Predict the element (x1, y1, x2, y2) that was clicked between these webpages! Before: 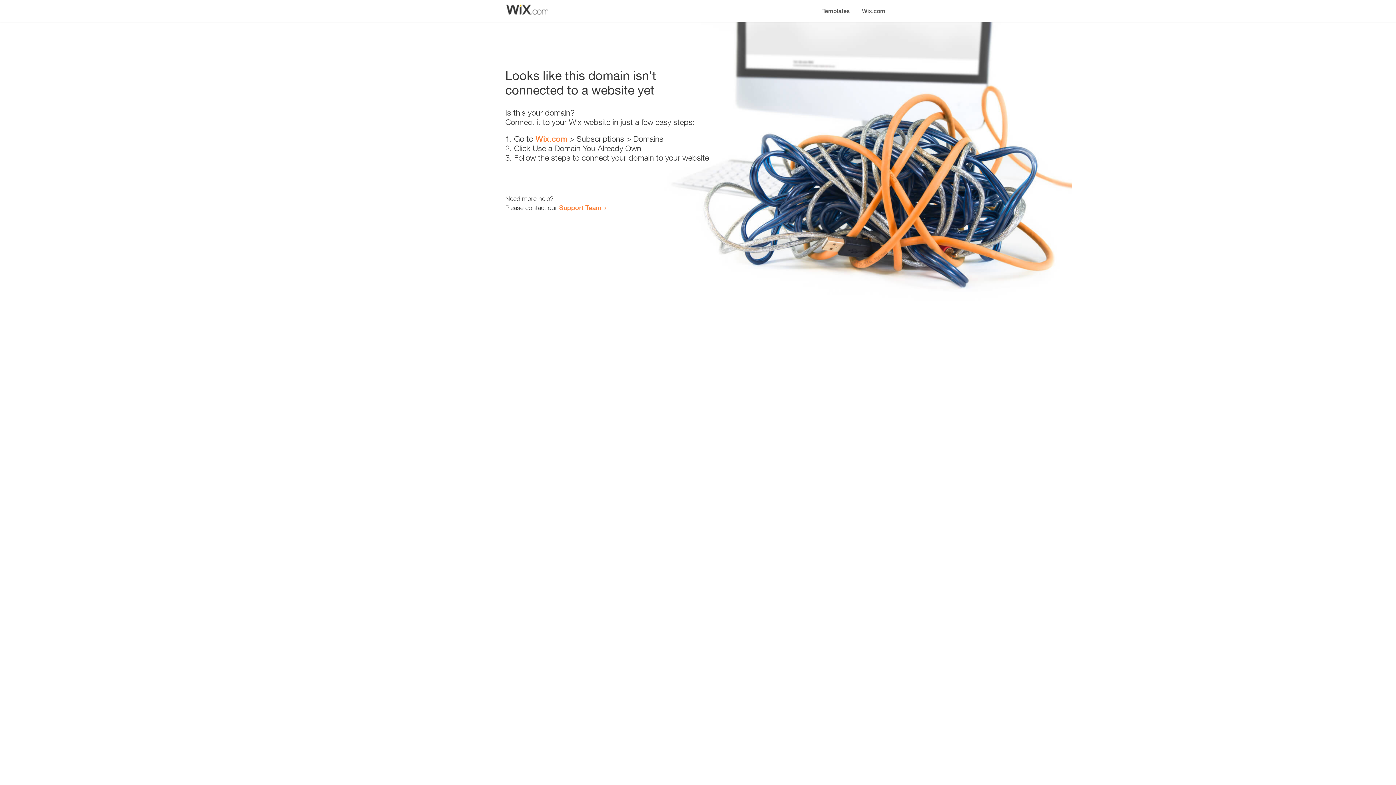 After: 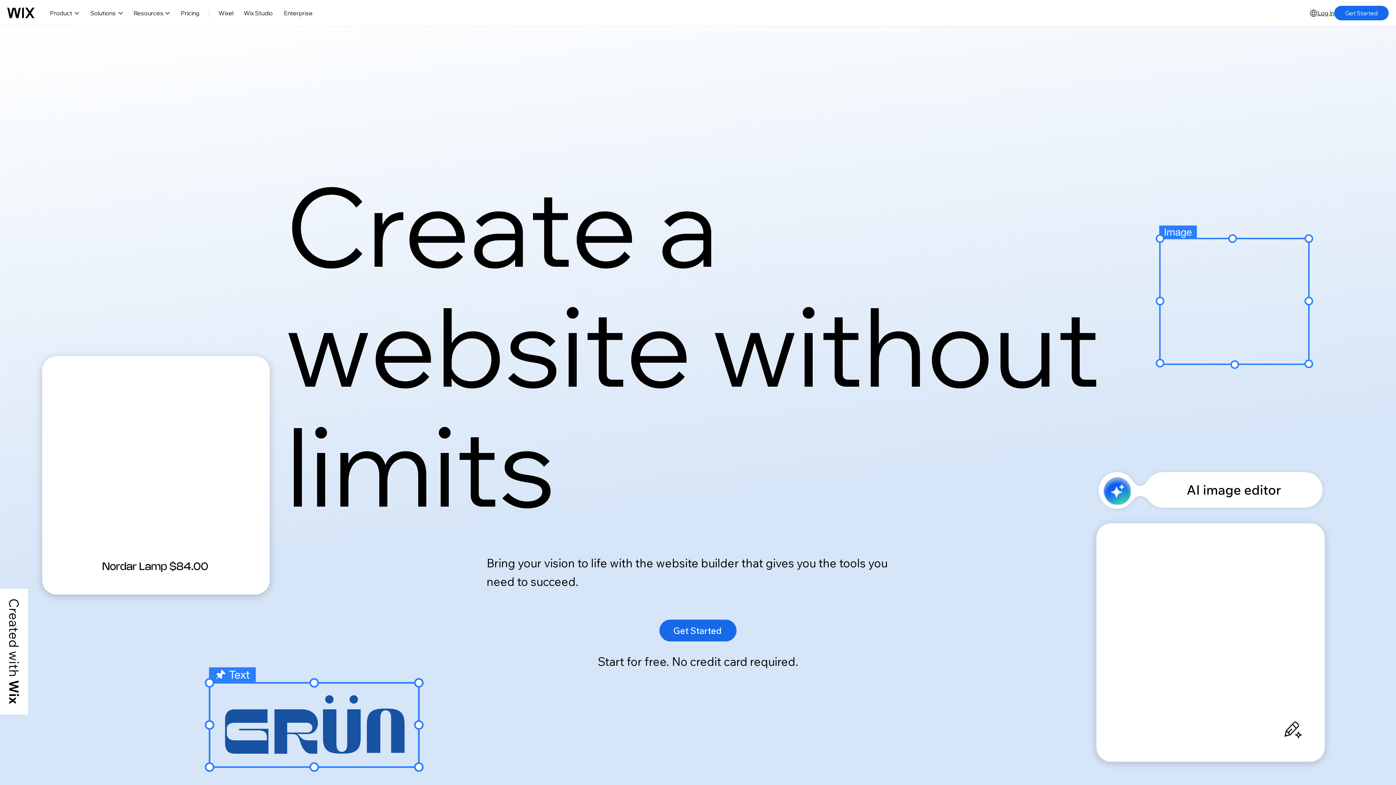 Action: label: Wix.com bbox: (856, 0, 890, 14)